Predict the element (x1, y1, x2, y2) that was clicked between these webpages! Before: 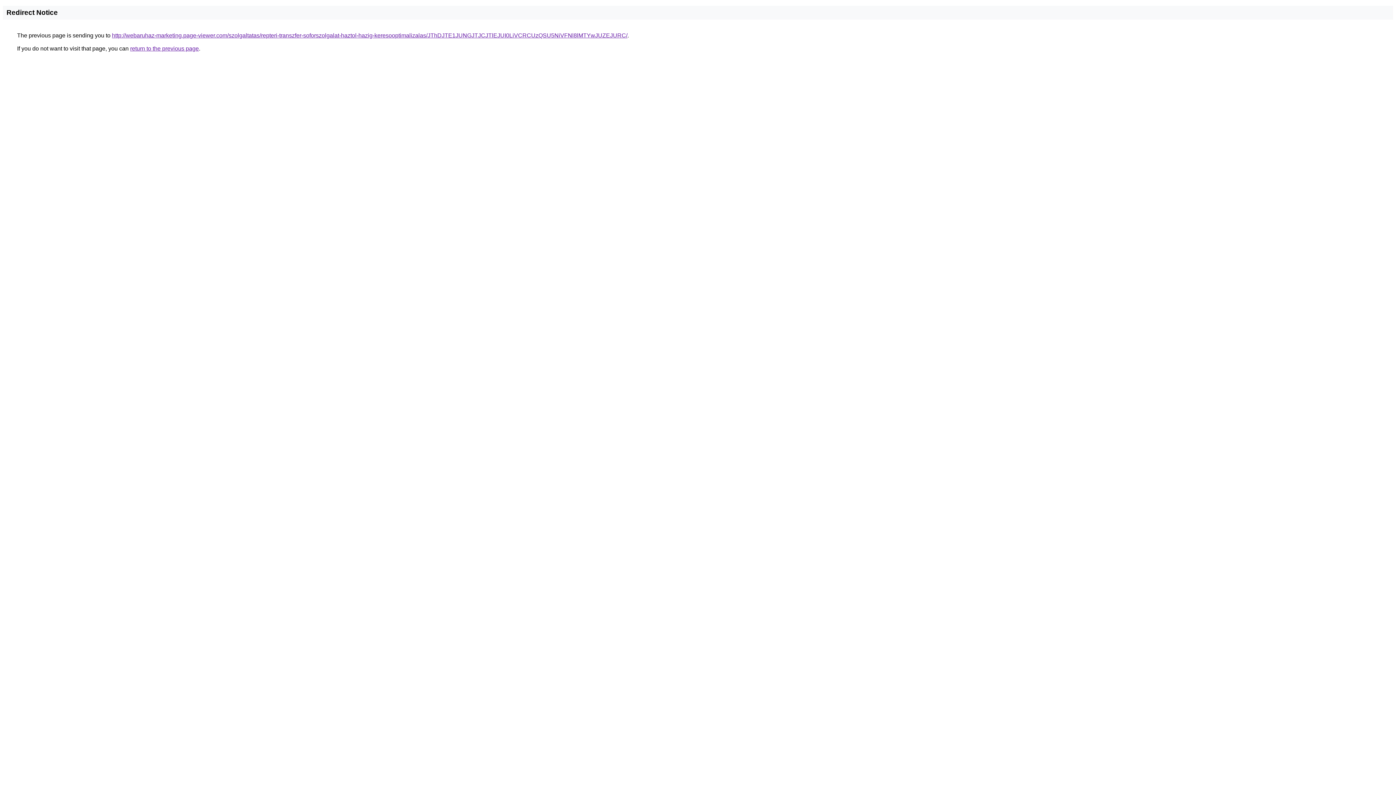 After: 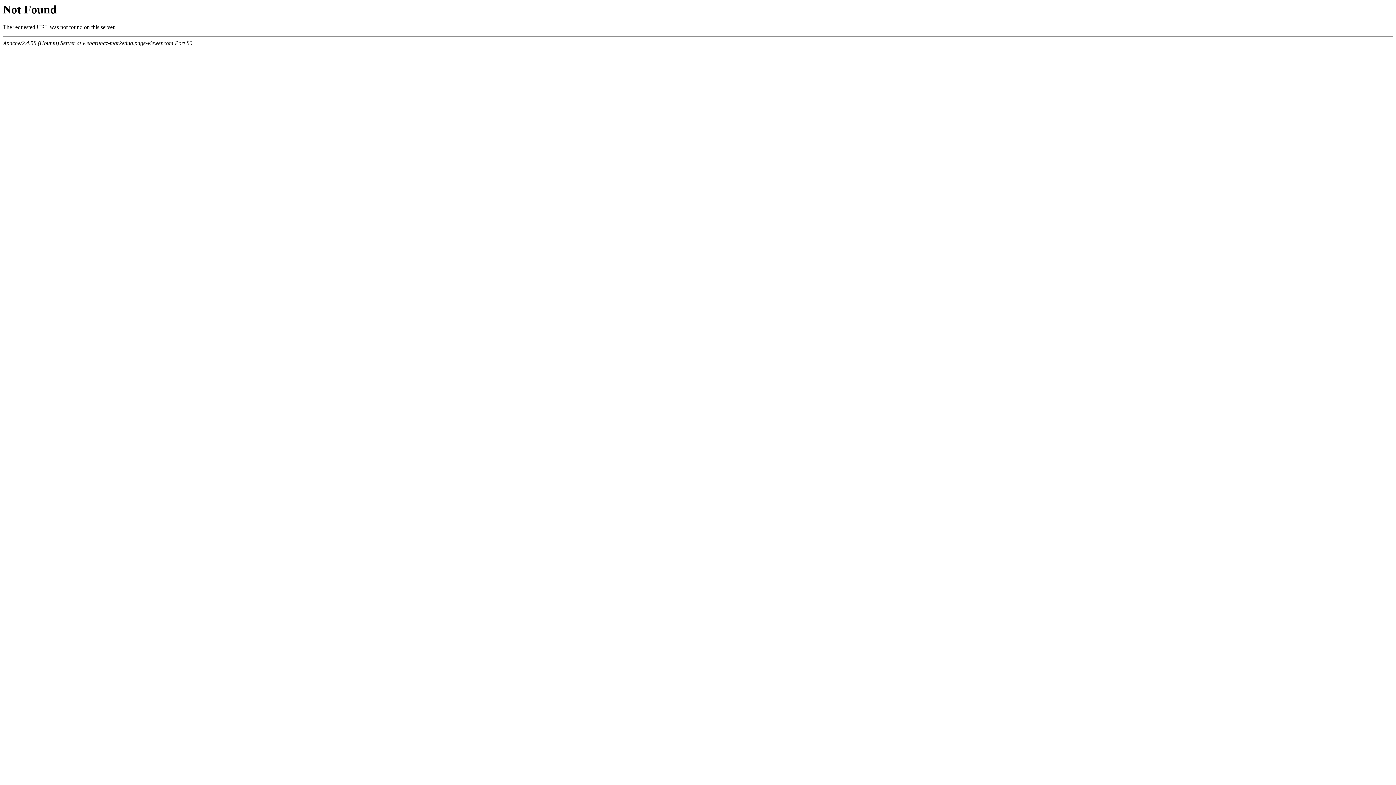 Action: label: http://webaruhaz-marketing.page-viewer.com/szolgaltatas/repteri-transzfer-soforszolgalat-haztol-hazig-keresooptimalizalas/JThDJTE1JUNGJTJCJTlEJUI0LiVCRCUzQSU5NiVFNl8lMTYwJUZEJURC/ bbox: (112, 32, 627, 38)